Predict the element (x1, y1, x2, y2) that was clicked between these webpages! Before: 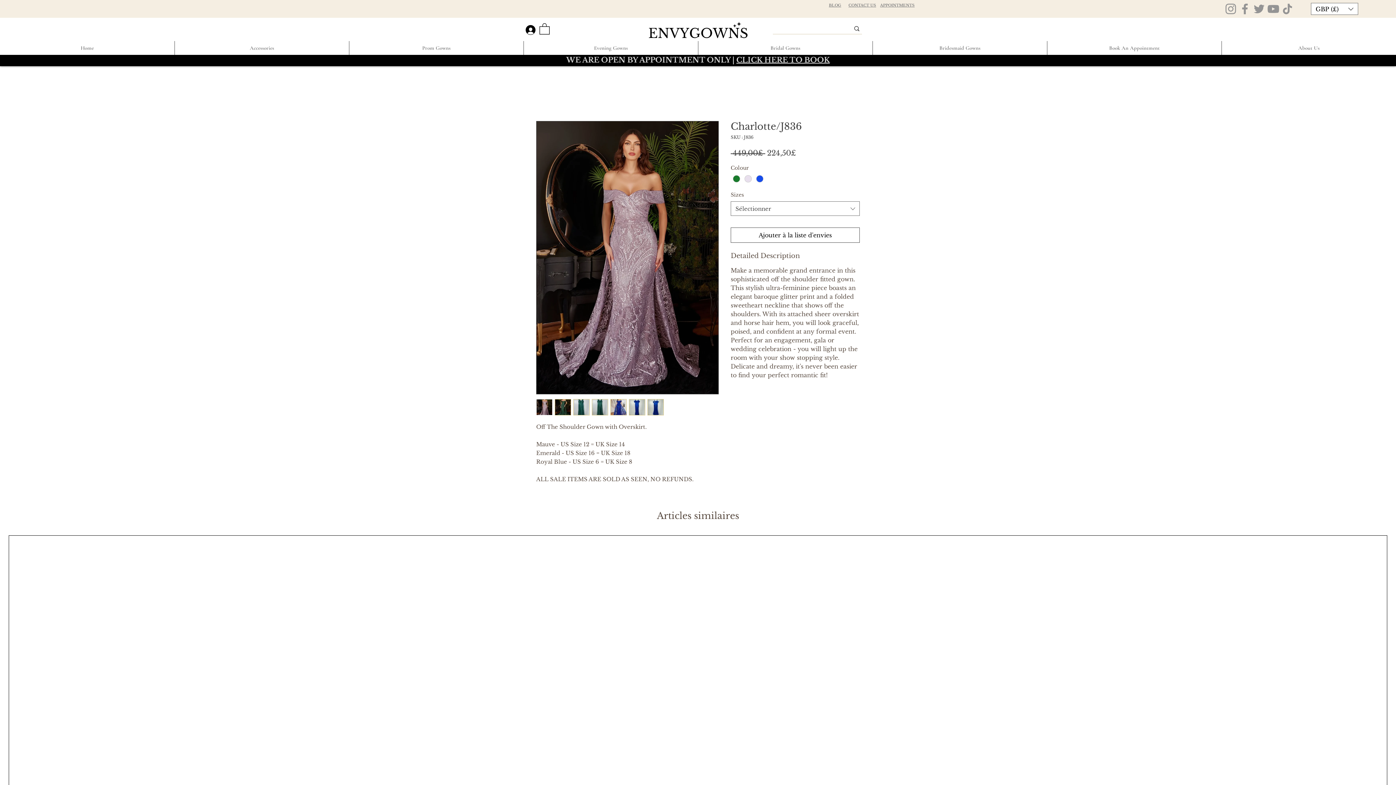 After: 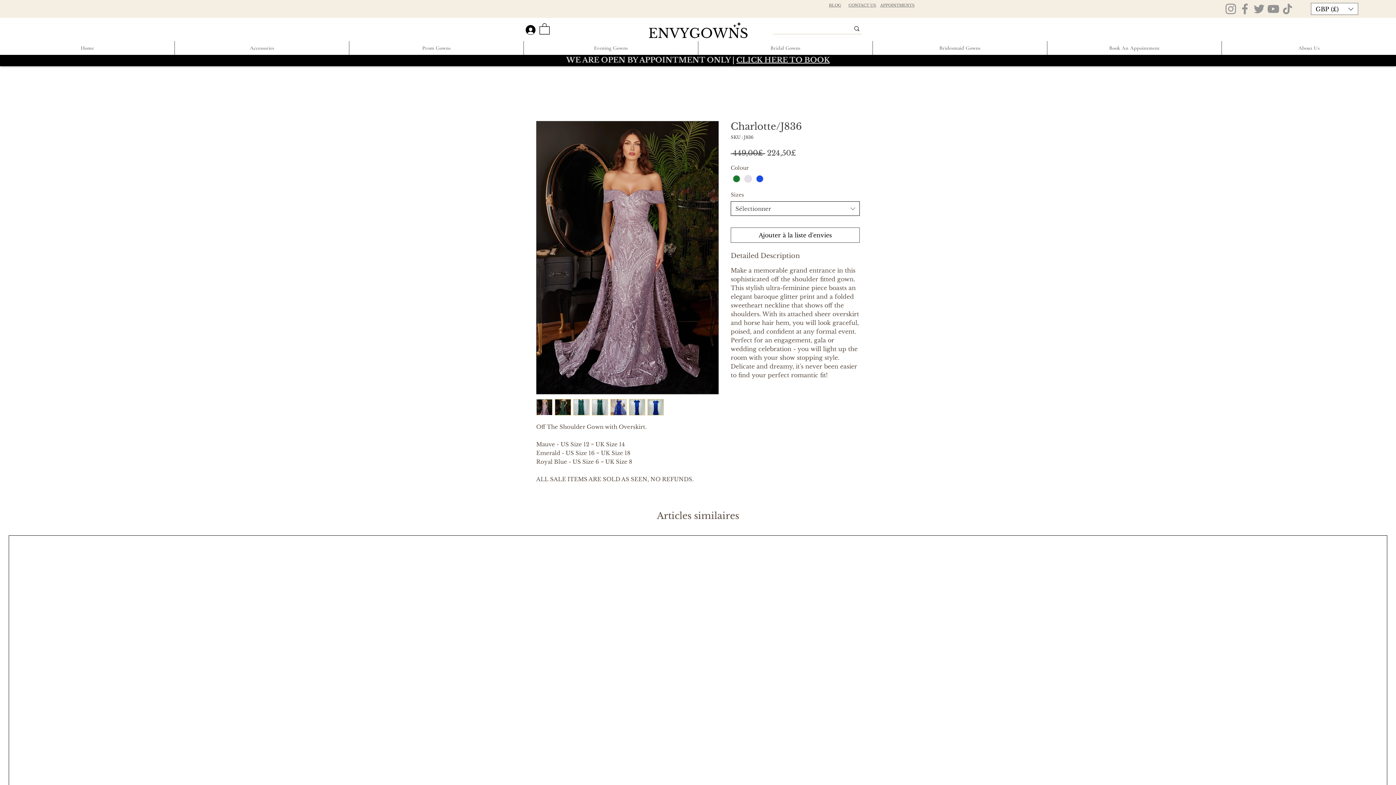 Action: bbox: (730, 201, 860, 216) label: Sélectionner